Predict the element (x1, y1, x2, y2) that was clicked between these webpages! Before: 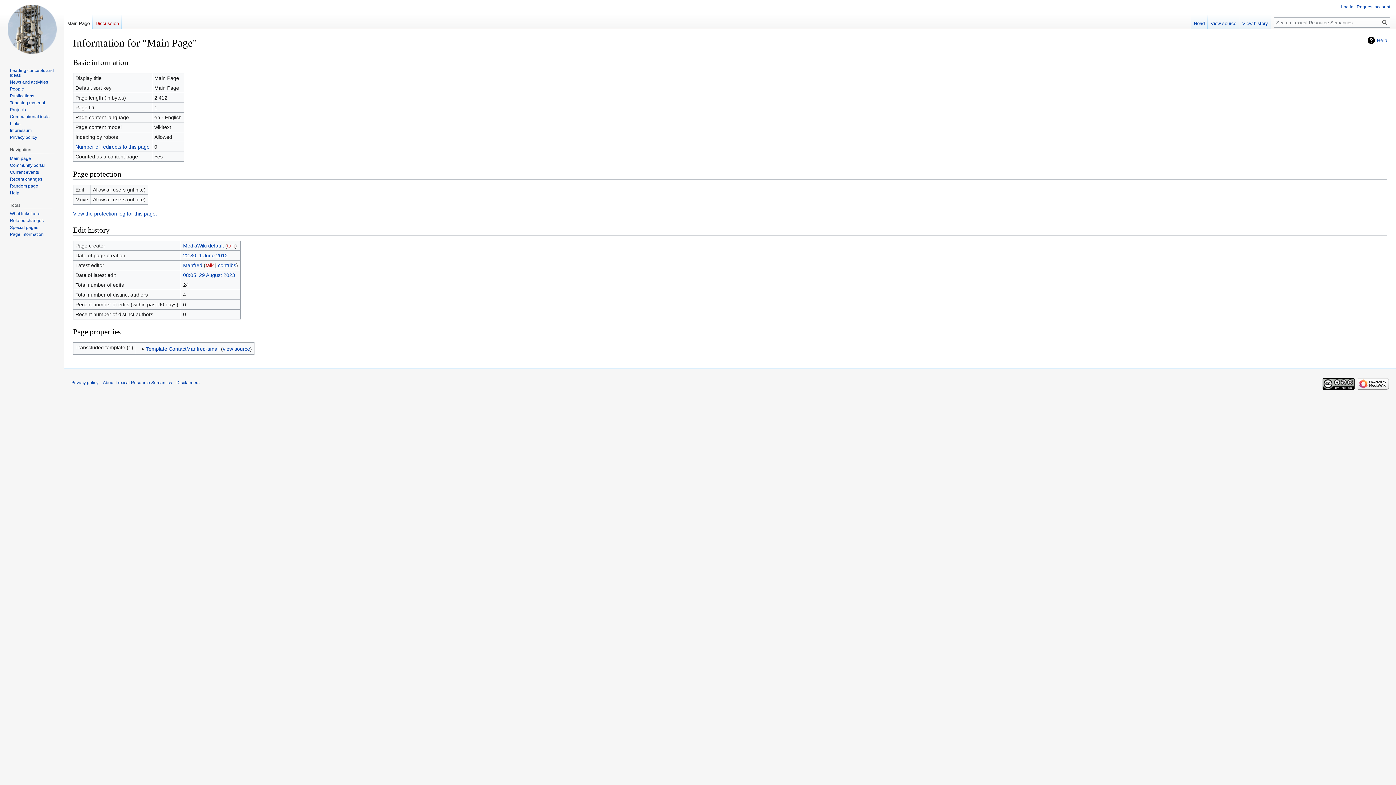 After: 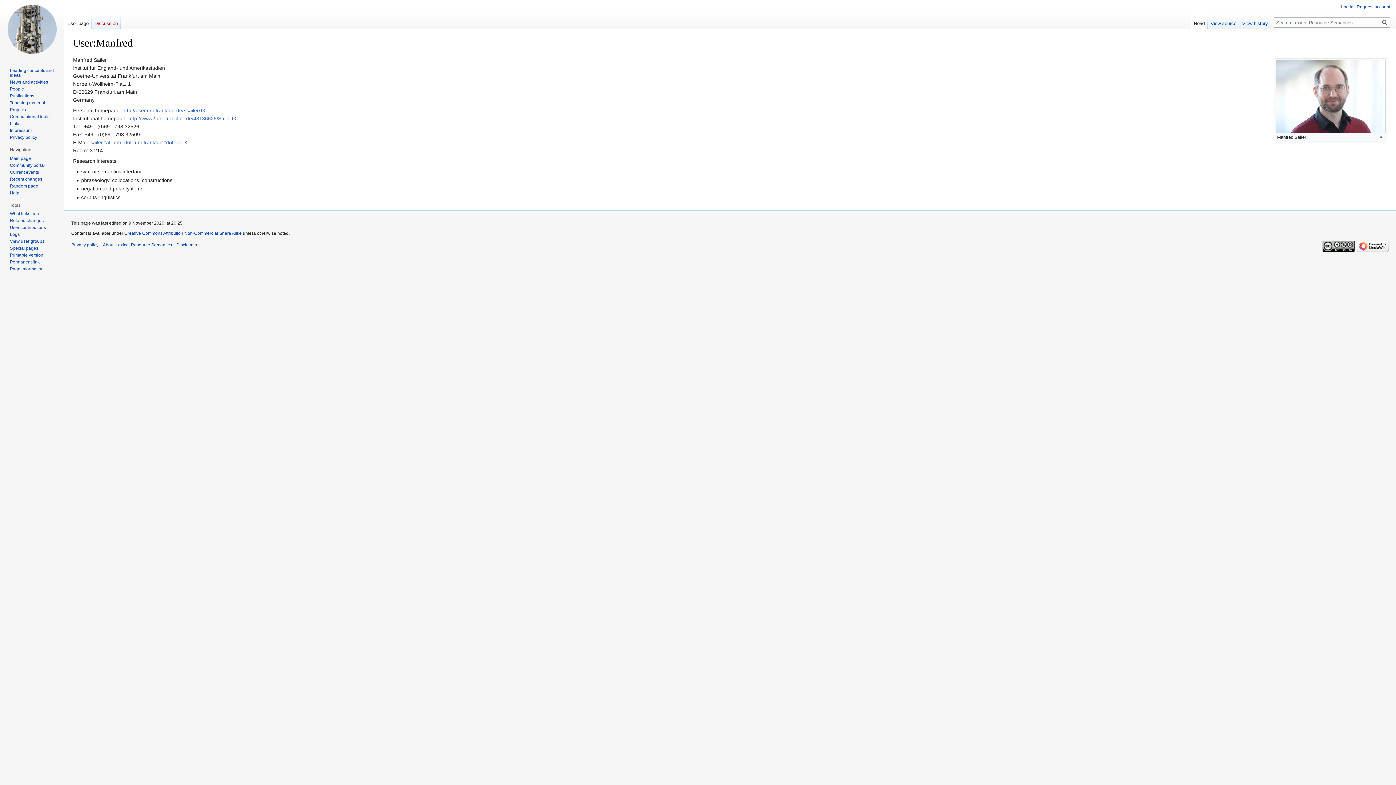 Action: label: Manfred bbox: (183, 262, 202, 268)